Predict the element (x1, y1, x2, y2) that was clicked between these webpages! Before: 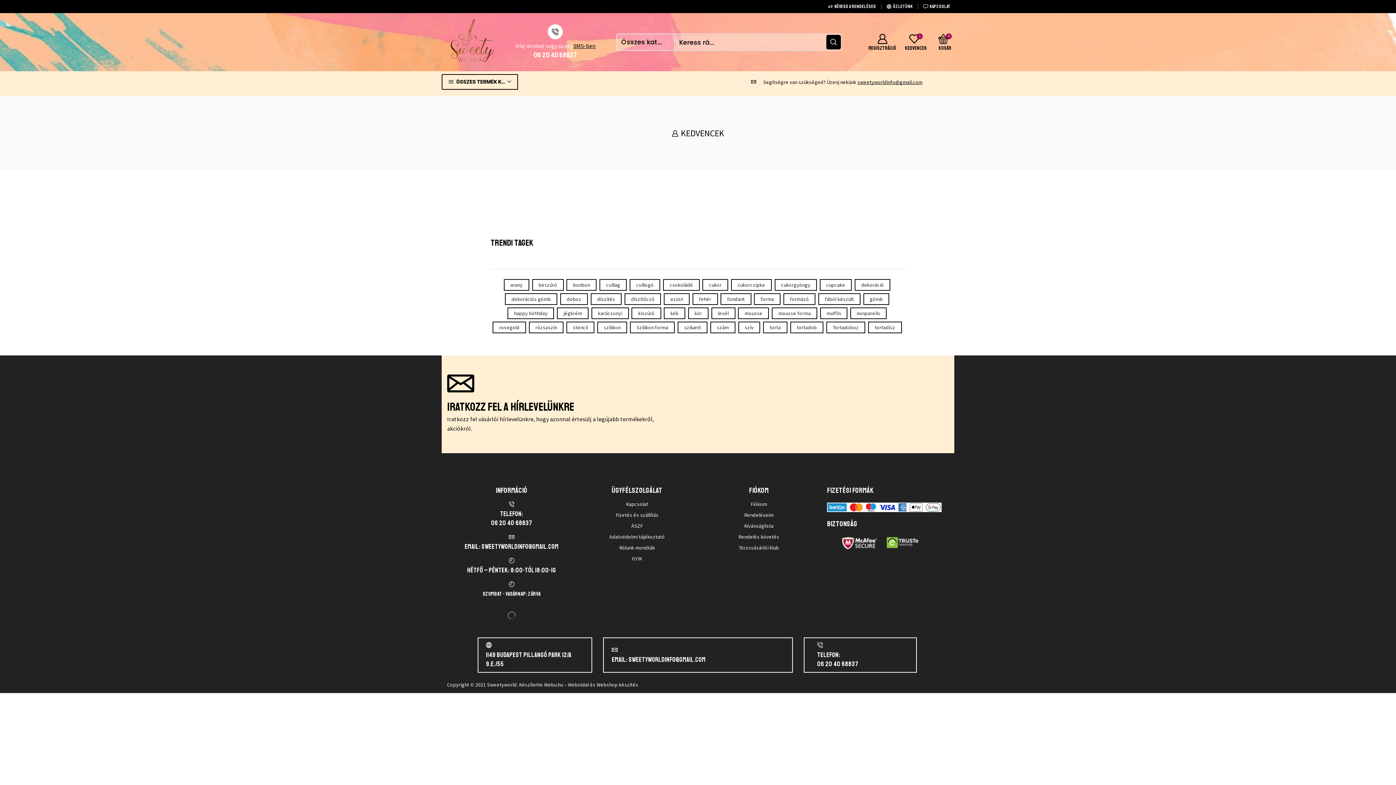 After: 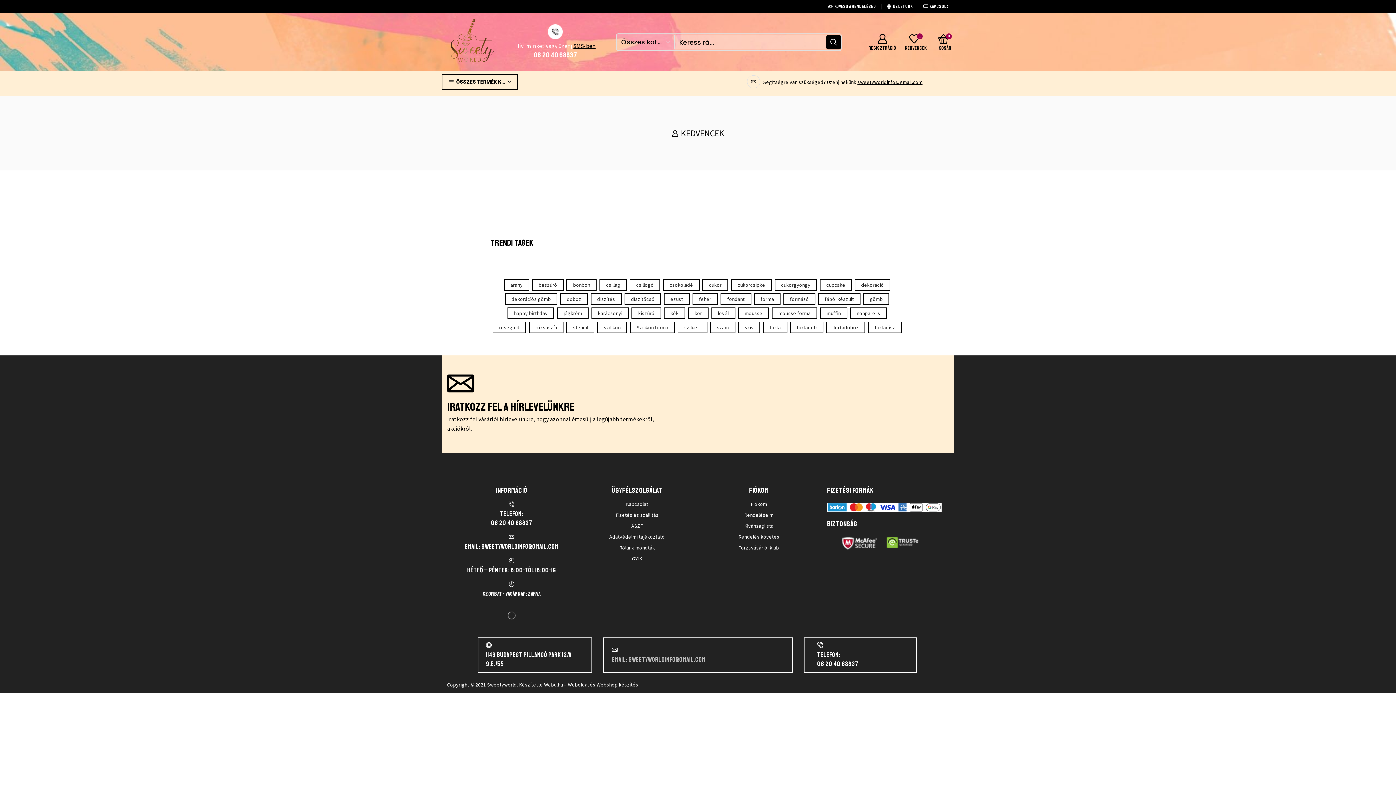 Action: bbox: (612, 655, 705, 663) label: Email: sweetyworldinfo@gmail.com